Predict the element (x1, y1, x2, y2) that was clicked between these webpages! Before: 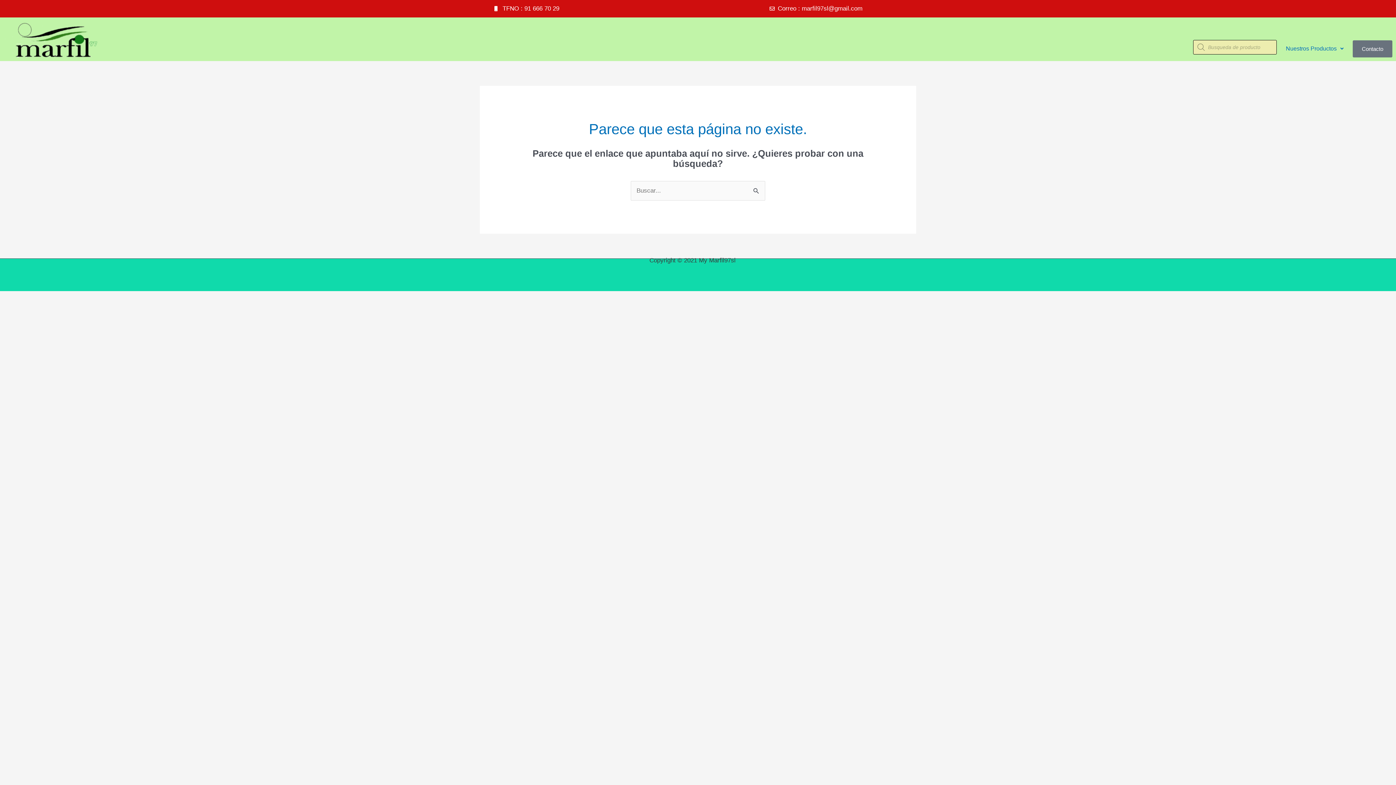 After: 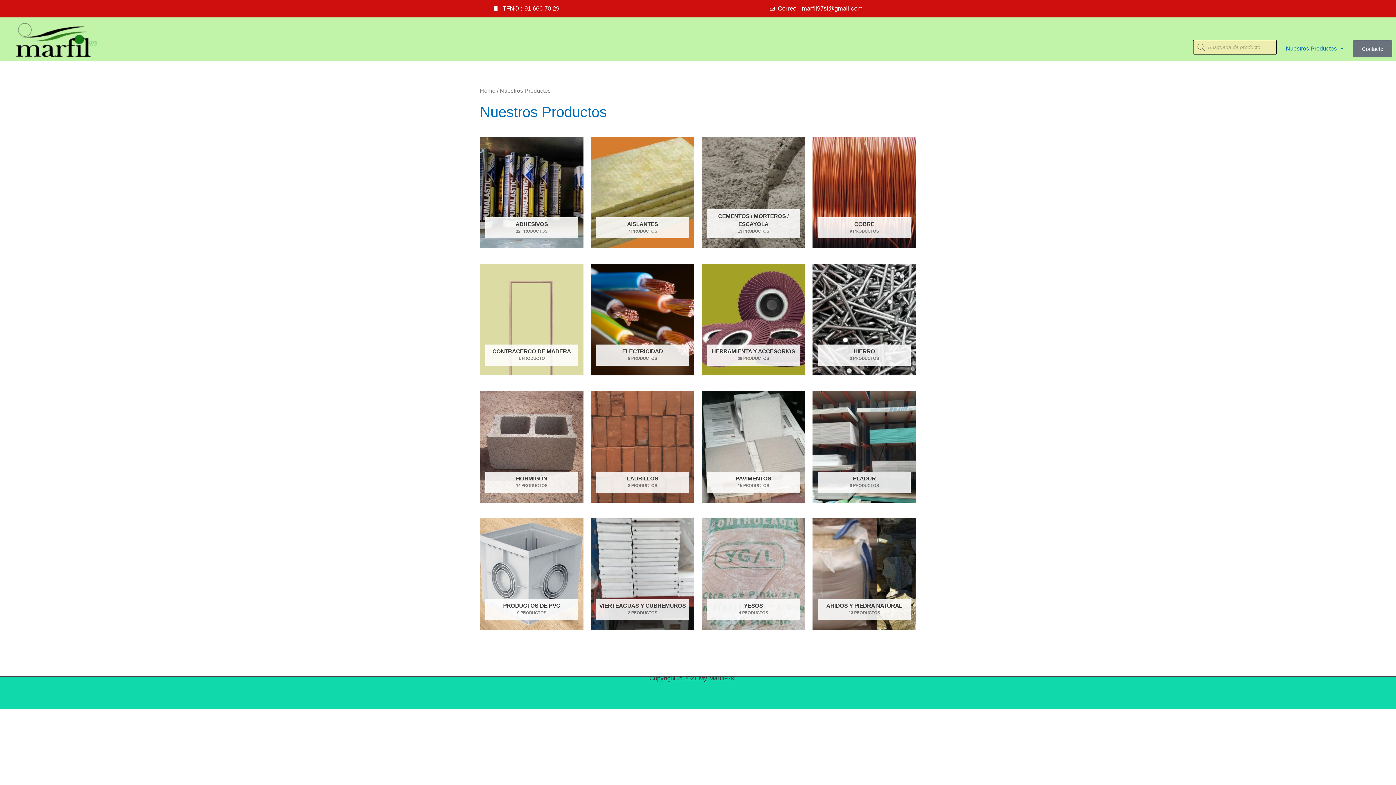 Action: bbox: (1277, 40, 1353, 57) label: Nuestros Productos